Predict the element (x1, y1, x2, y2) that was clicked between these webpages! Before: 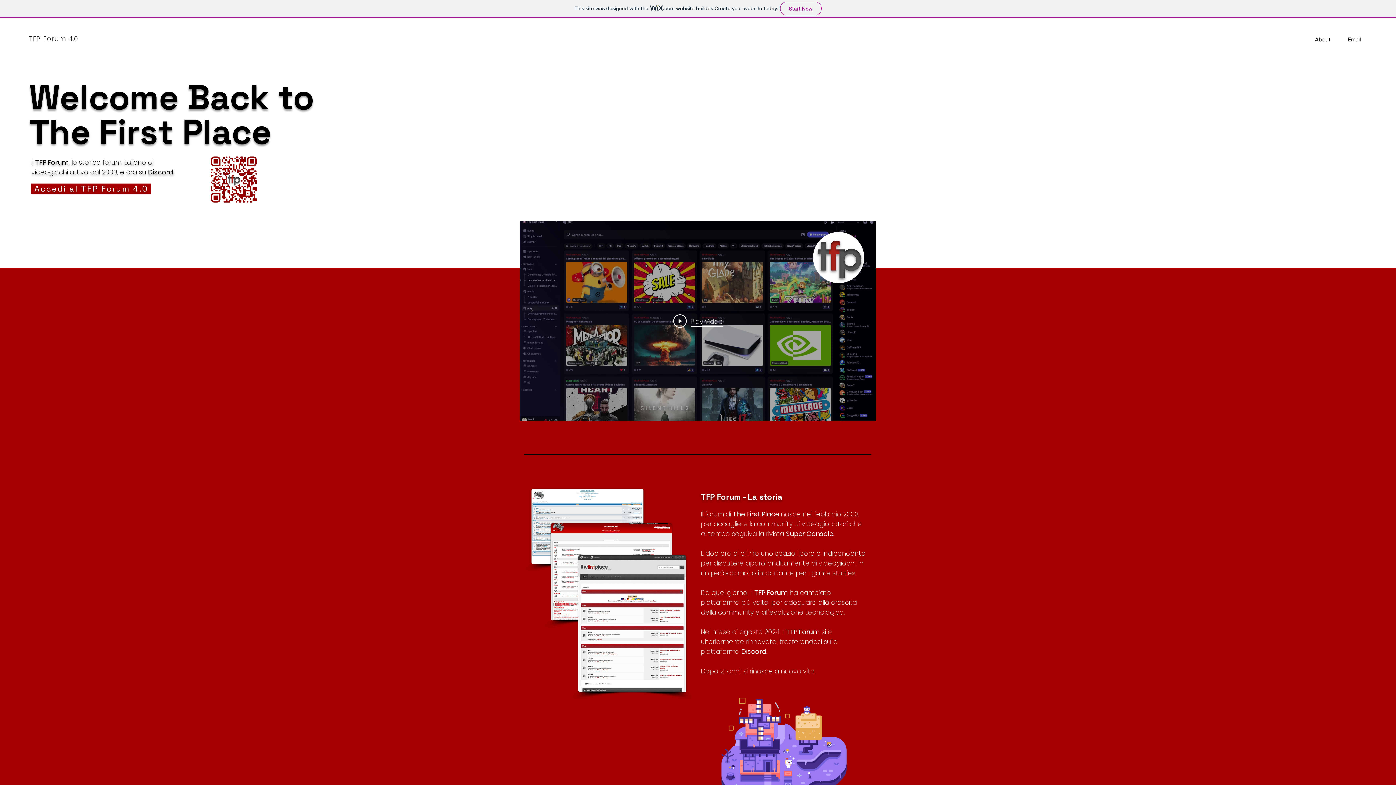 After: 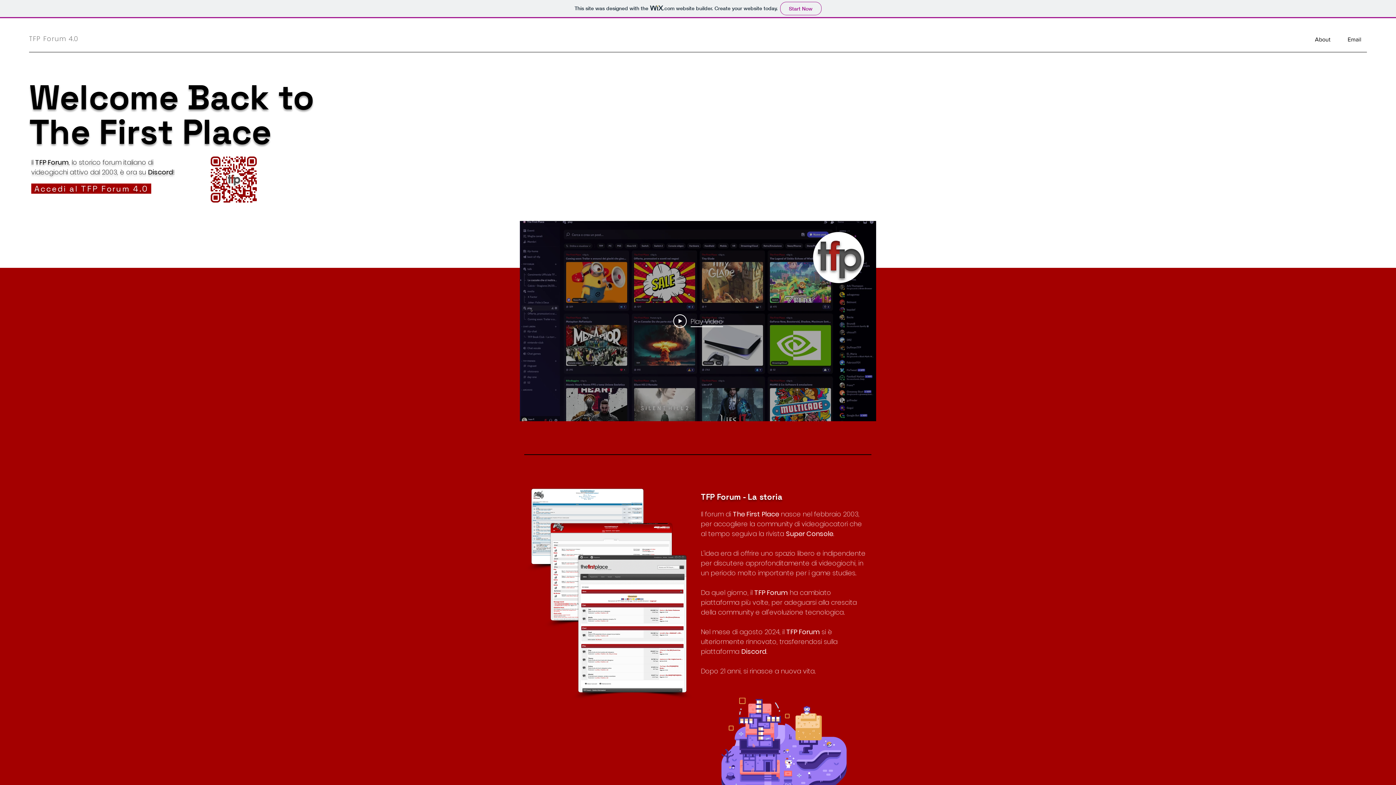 Action: bbox: (29, 31, 96, 45) label: TFP Forum 4.0